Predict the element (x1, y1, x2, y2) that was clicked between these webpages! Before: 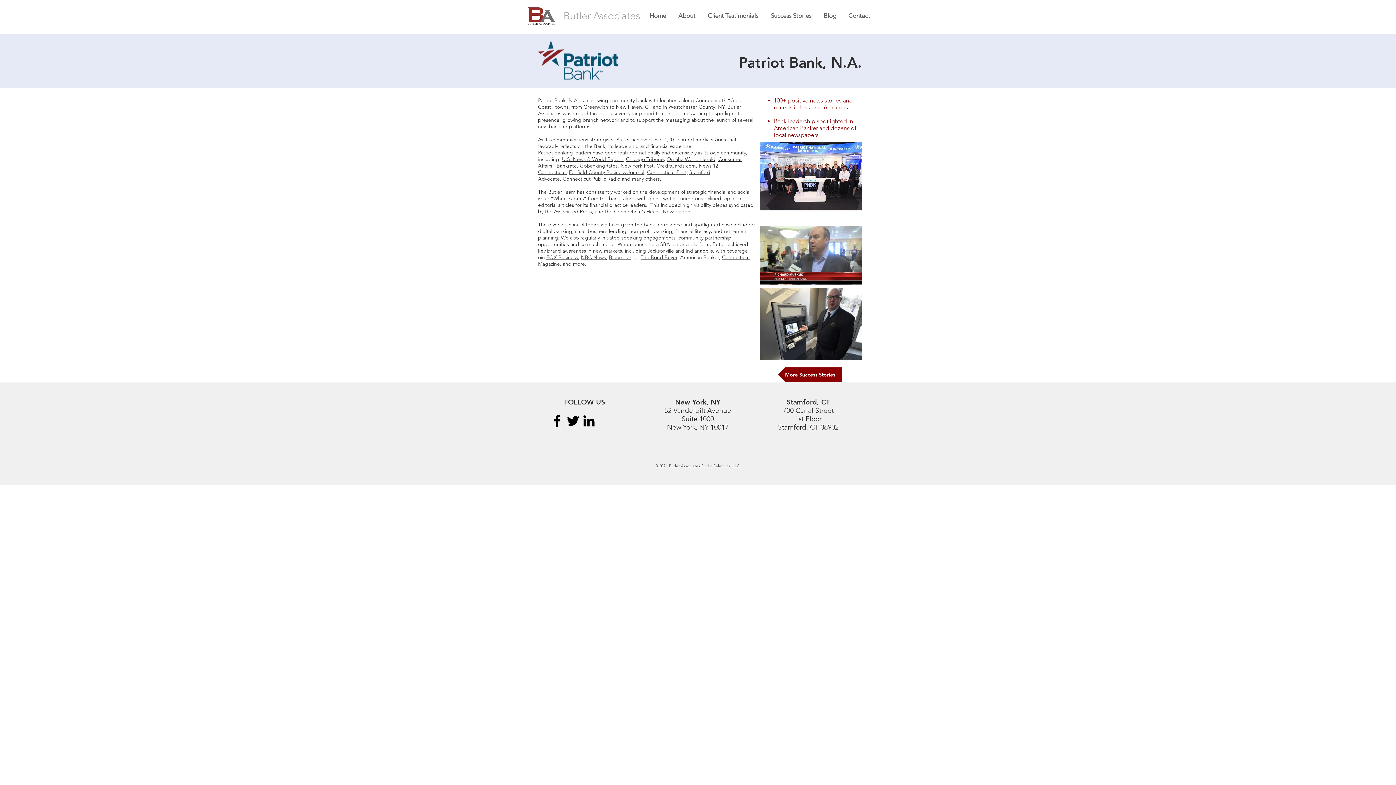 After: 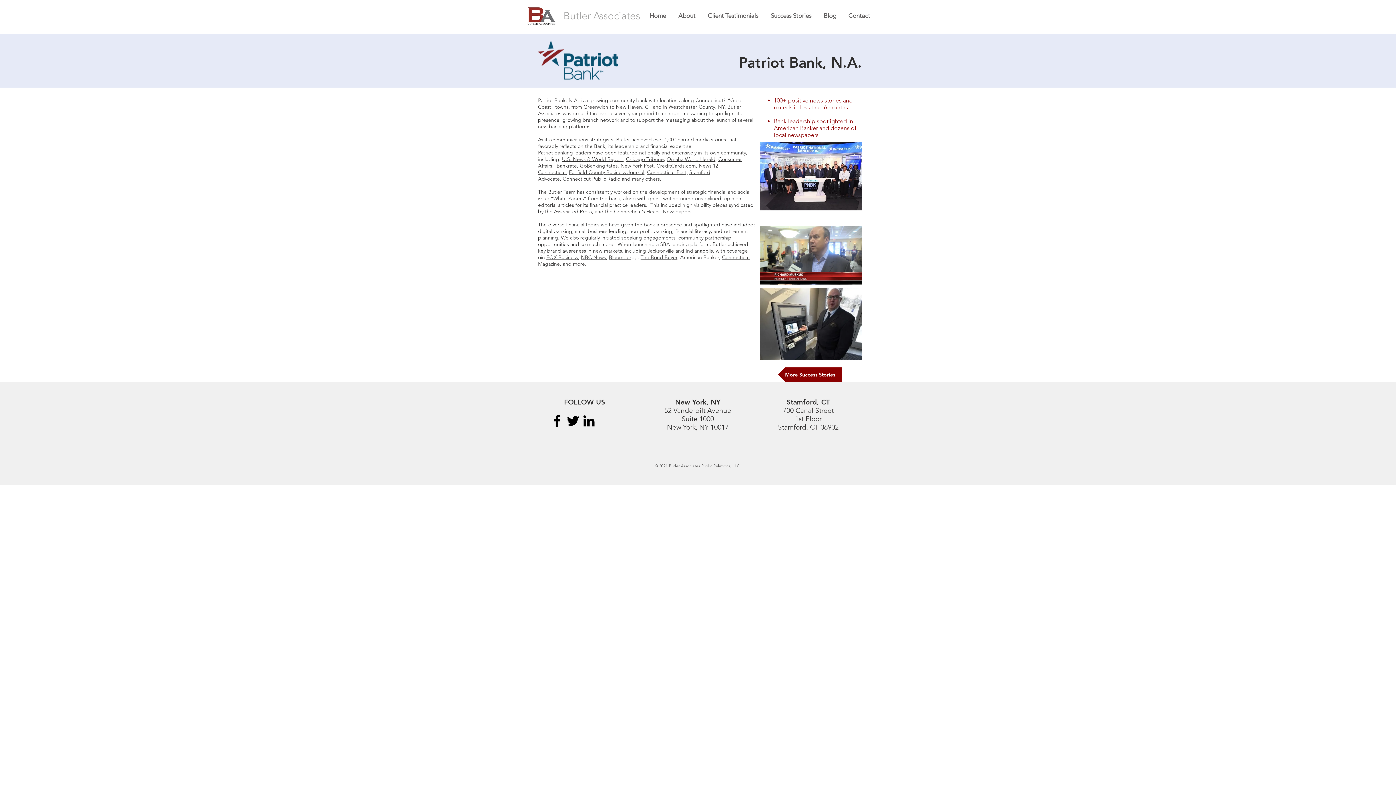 Action: label: Chicago Tribune bbox: (626, 156, 664, 162)